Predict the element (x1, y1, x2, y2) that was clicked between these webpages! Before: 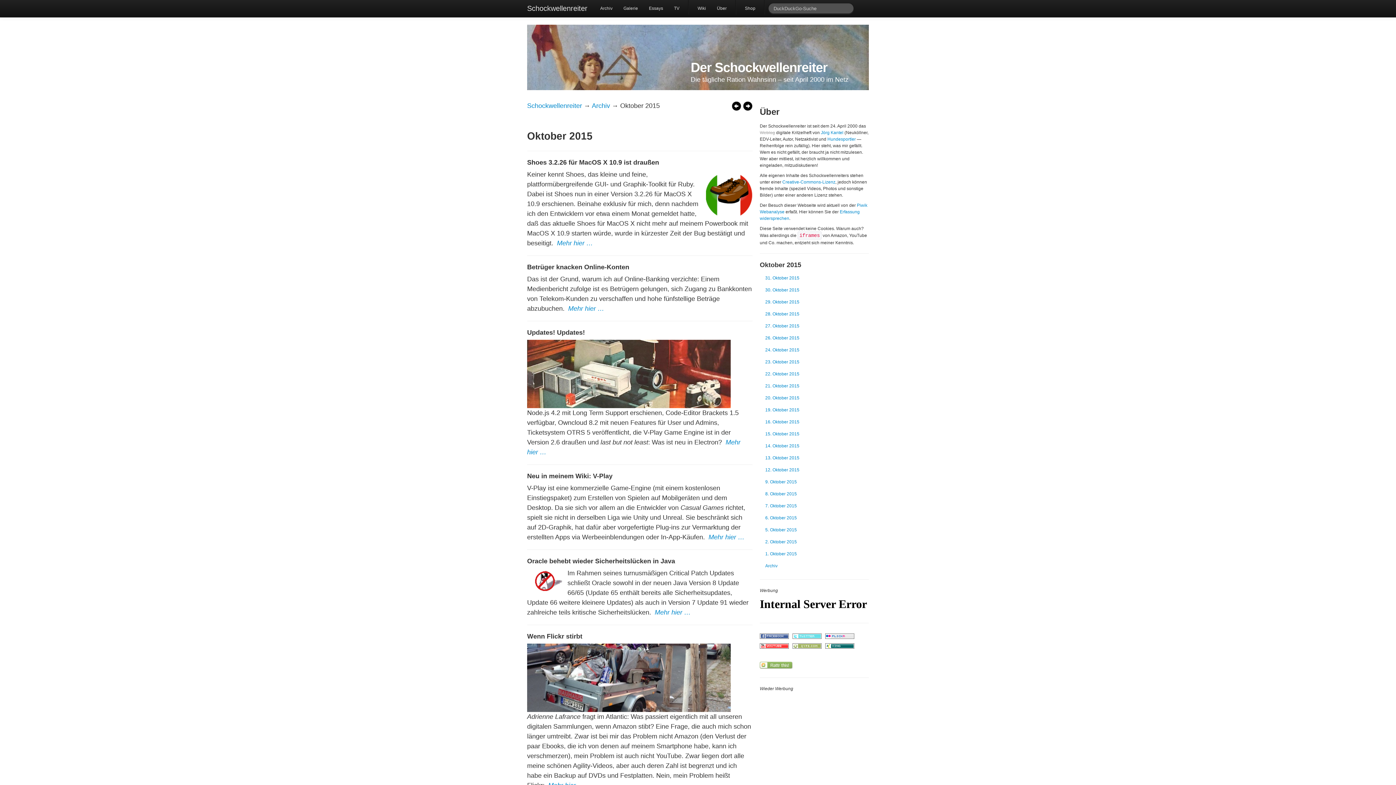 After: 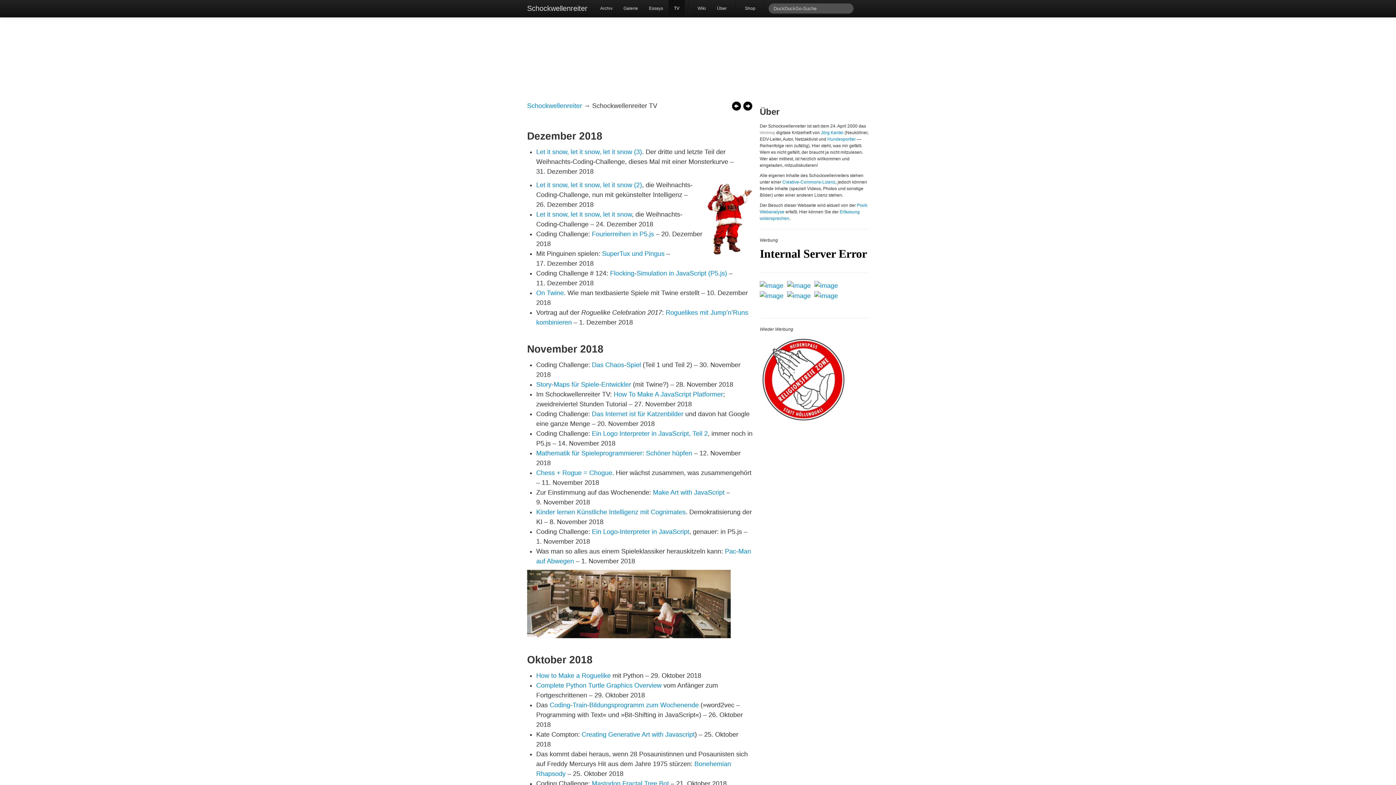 Action: bbox: (668, 0, 685, 17) label: TV